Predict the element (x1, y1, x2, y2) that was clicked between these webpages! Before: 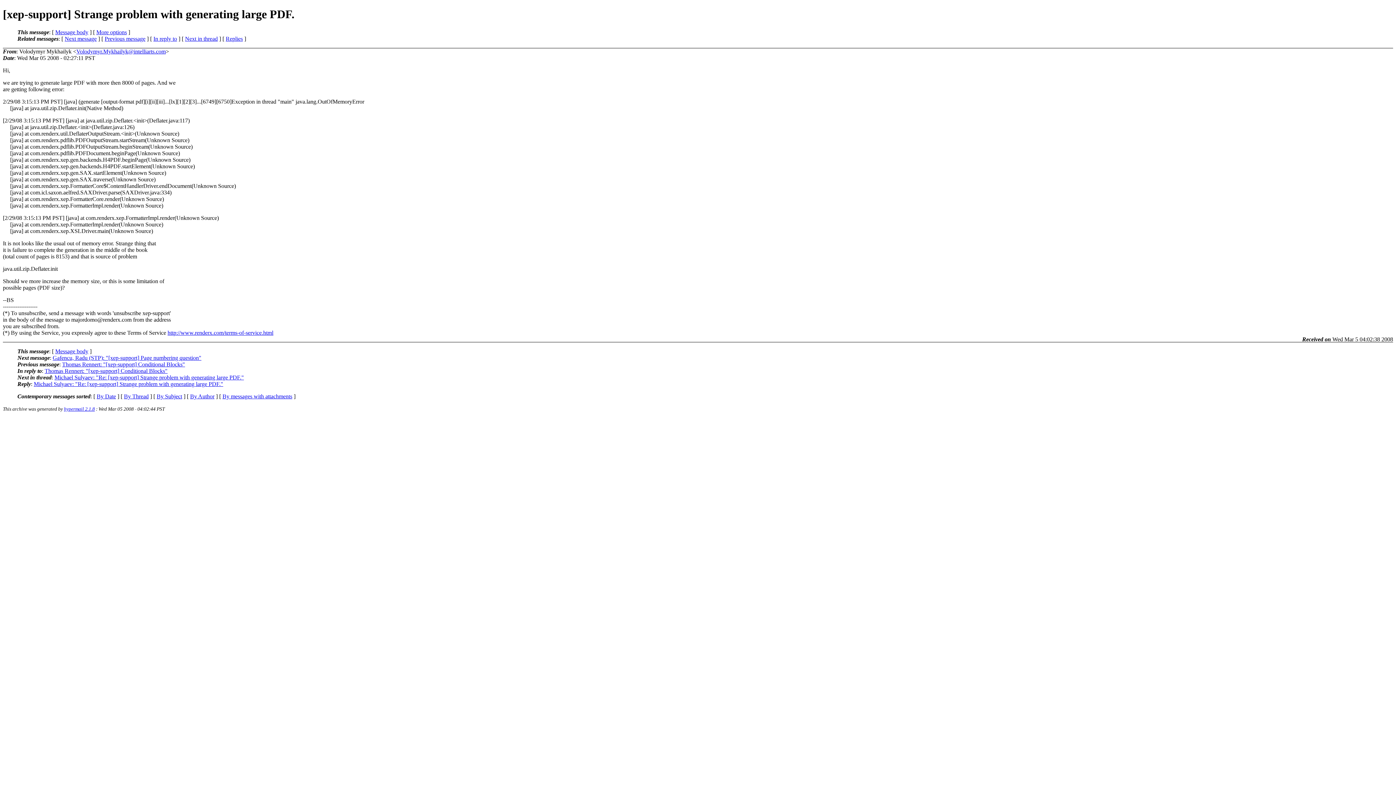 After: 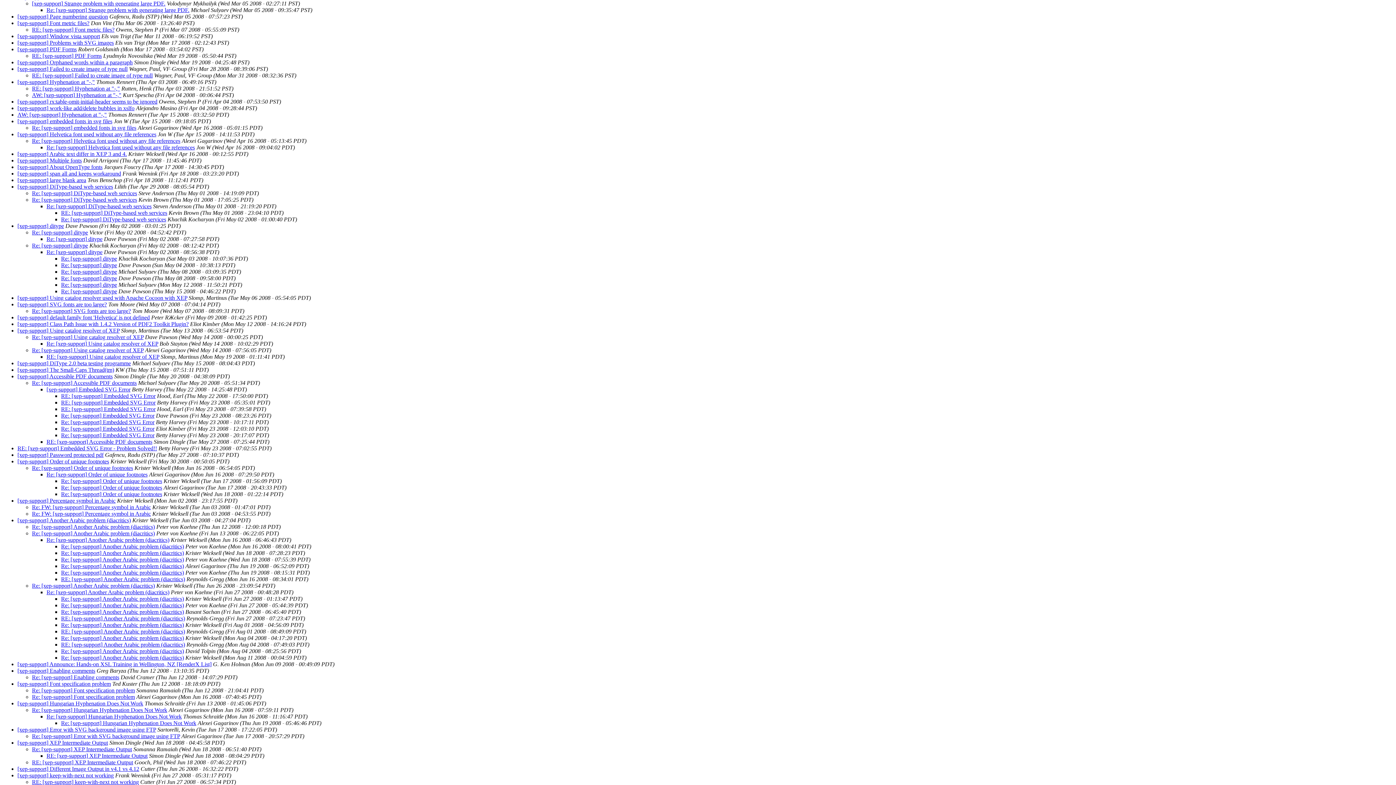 Action: bbox: (124, 393, 148, 399) label: By Thread